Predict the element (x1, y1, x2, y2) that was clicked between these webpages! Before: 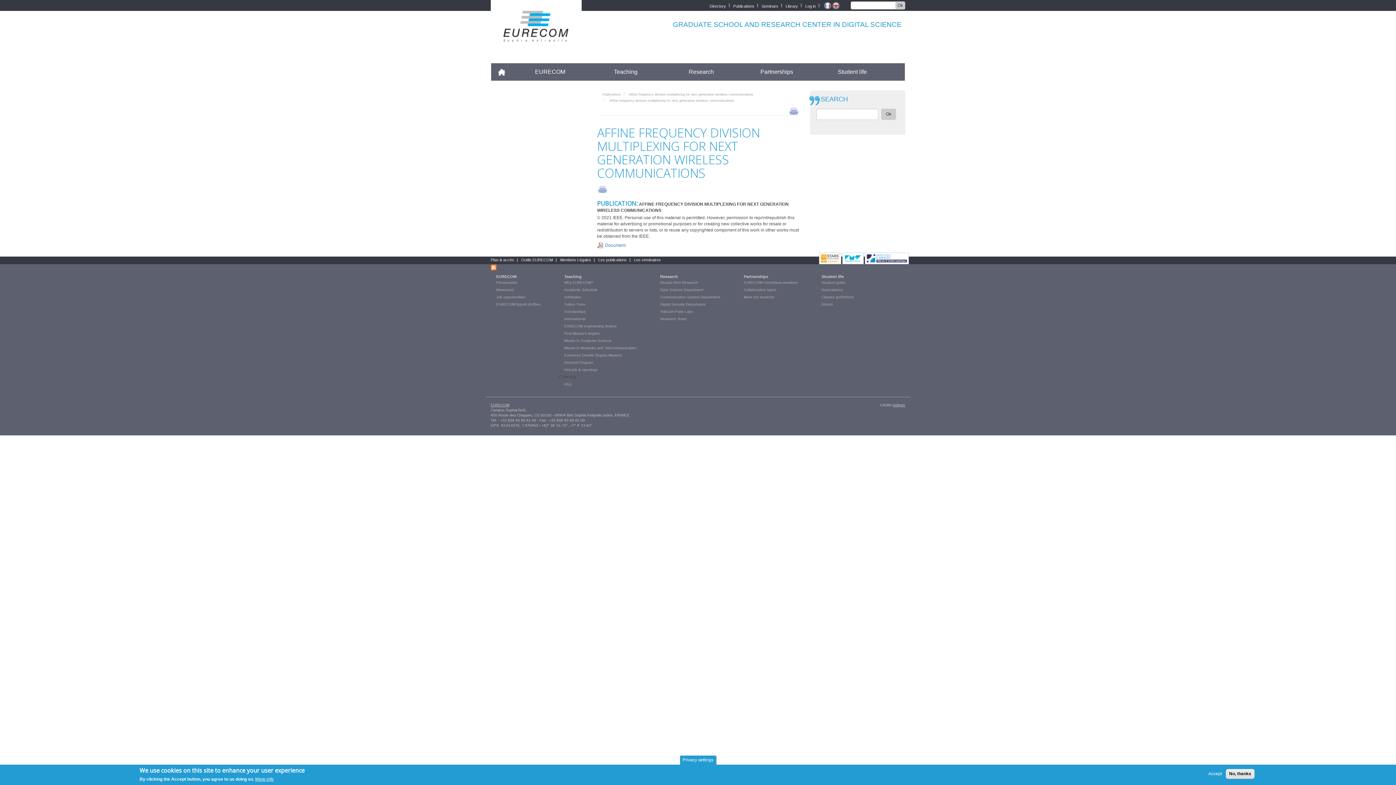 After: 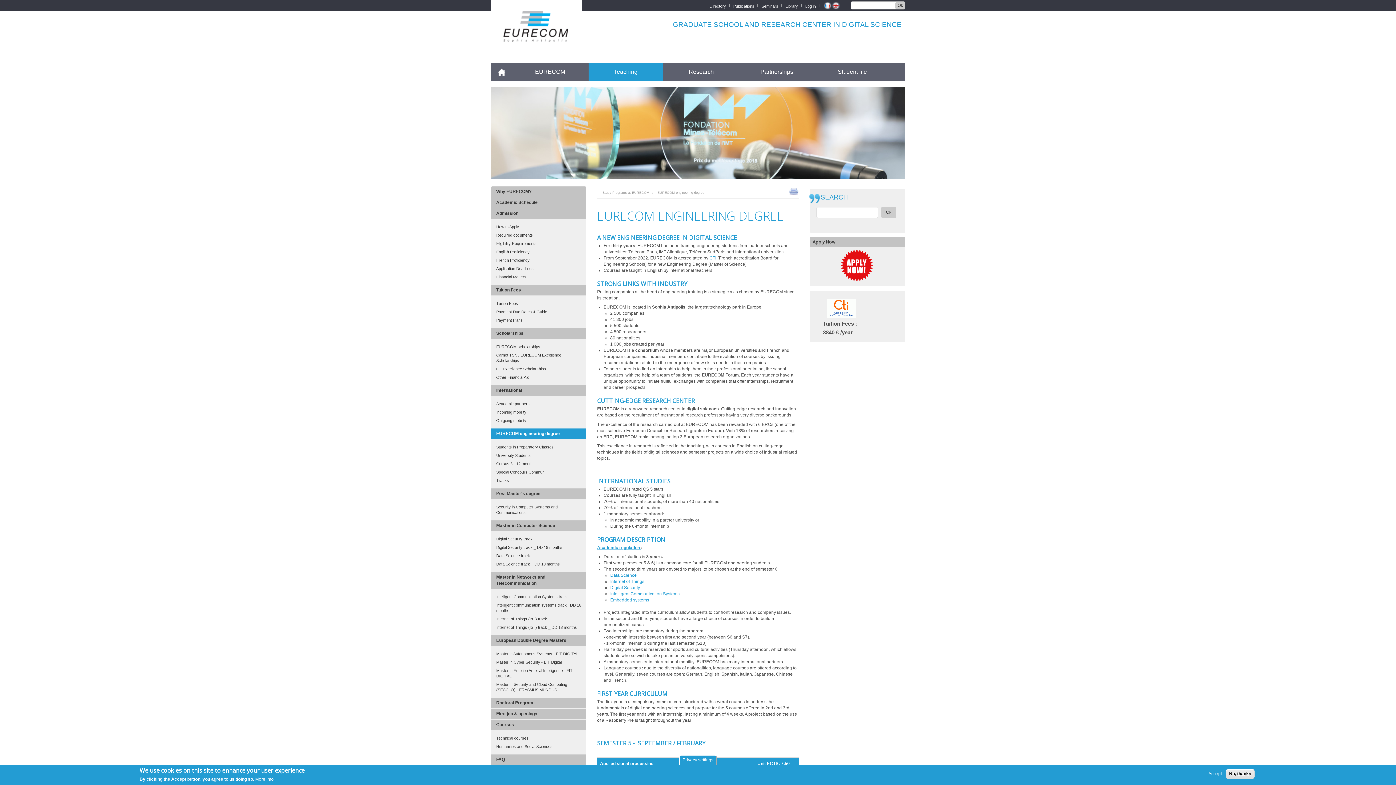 Action: bbox: (558, 324, 617, 328) label: EURECOM engineering degree